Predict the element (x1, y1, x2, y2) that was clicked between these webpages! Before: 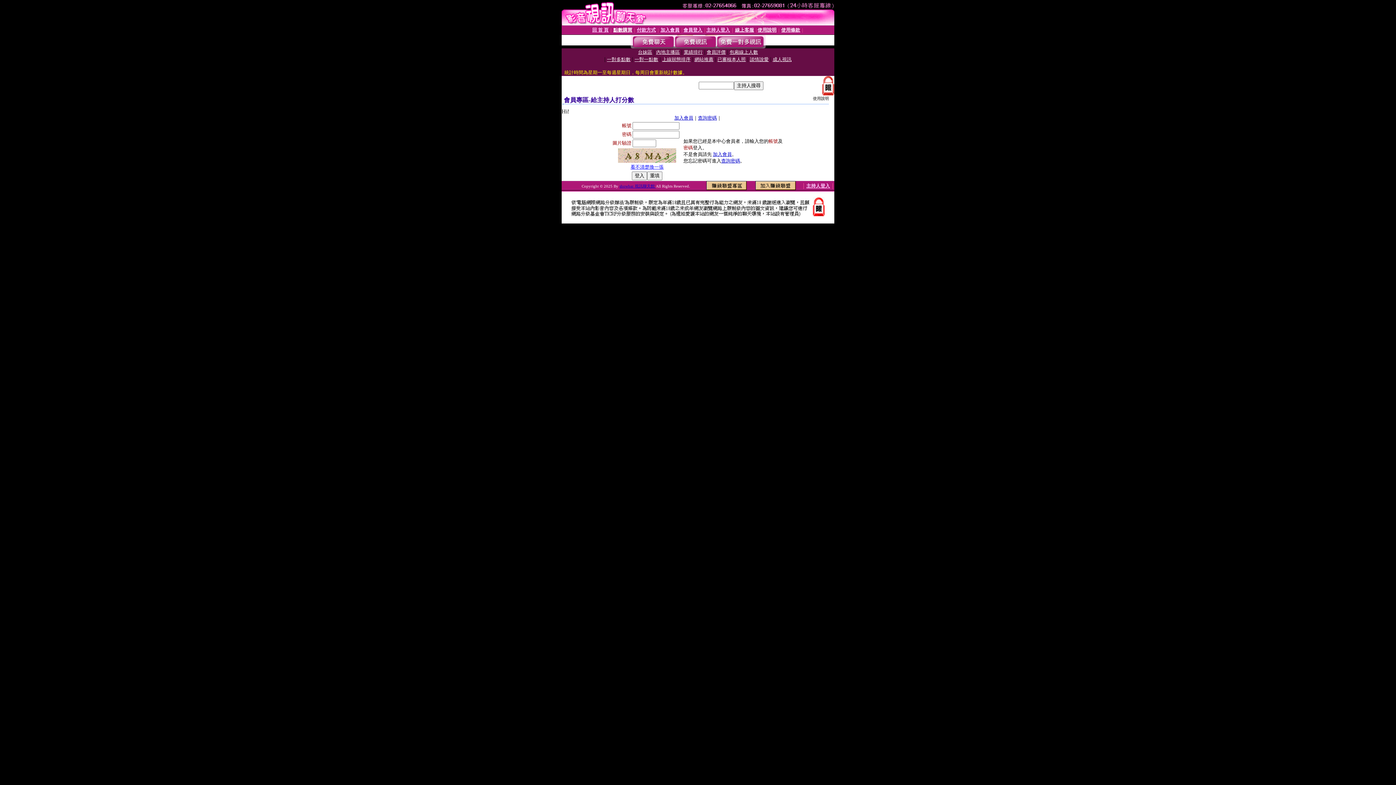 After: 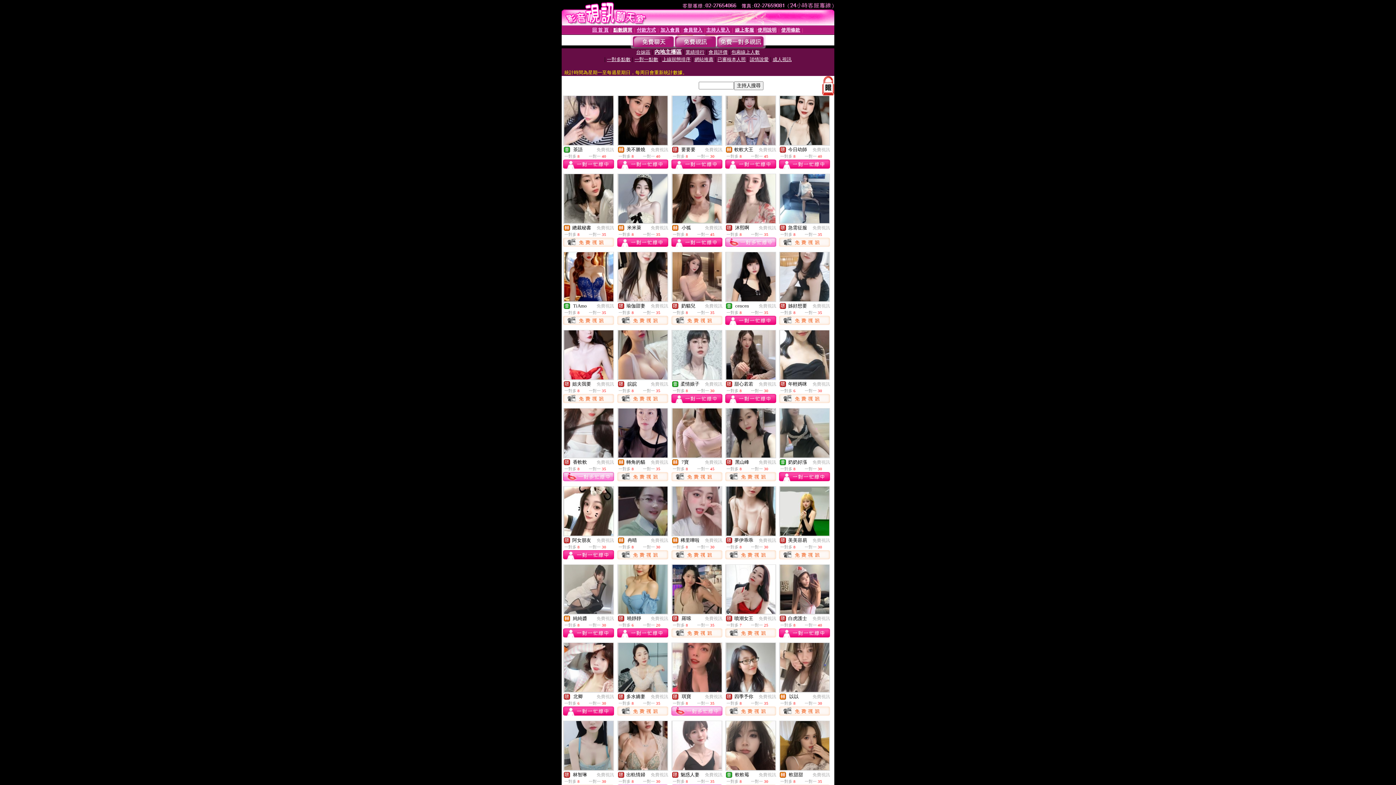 Action: label: 內地主播區 bbox: (656, 49, 680, 54)